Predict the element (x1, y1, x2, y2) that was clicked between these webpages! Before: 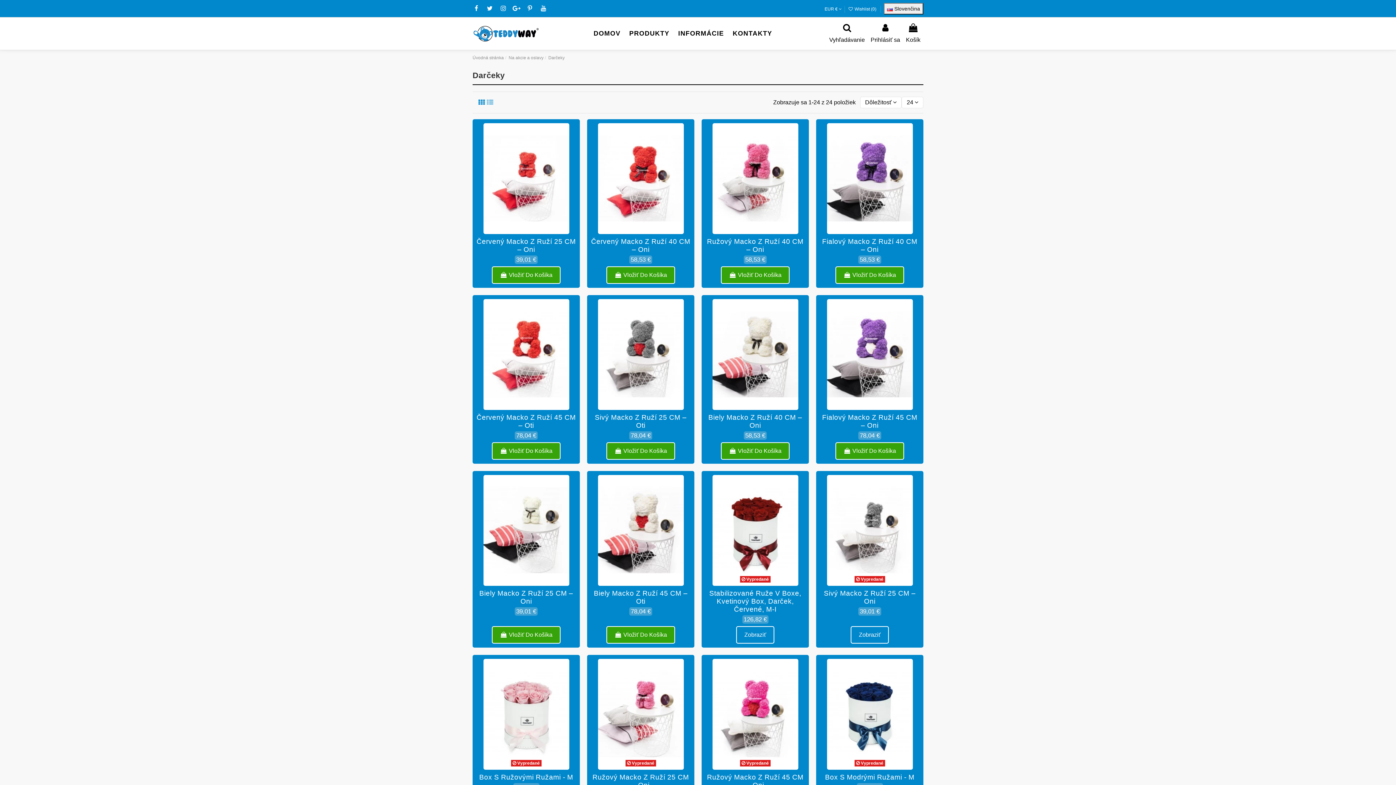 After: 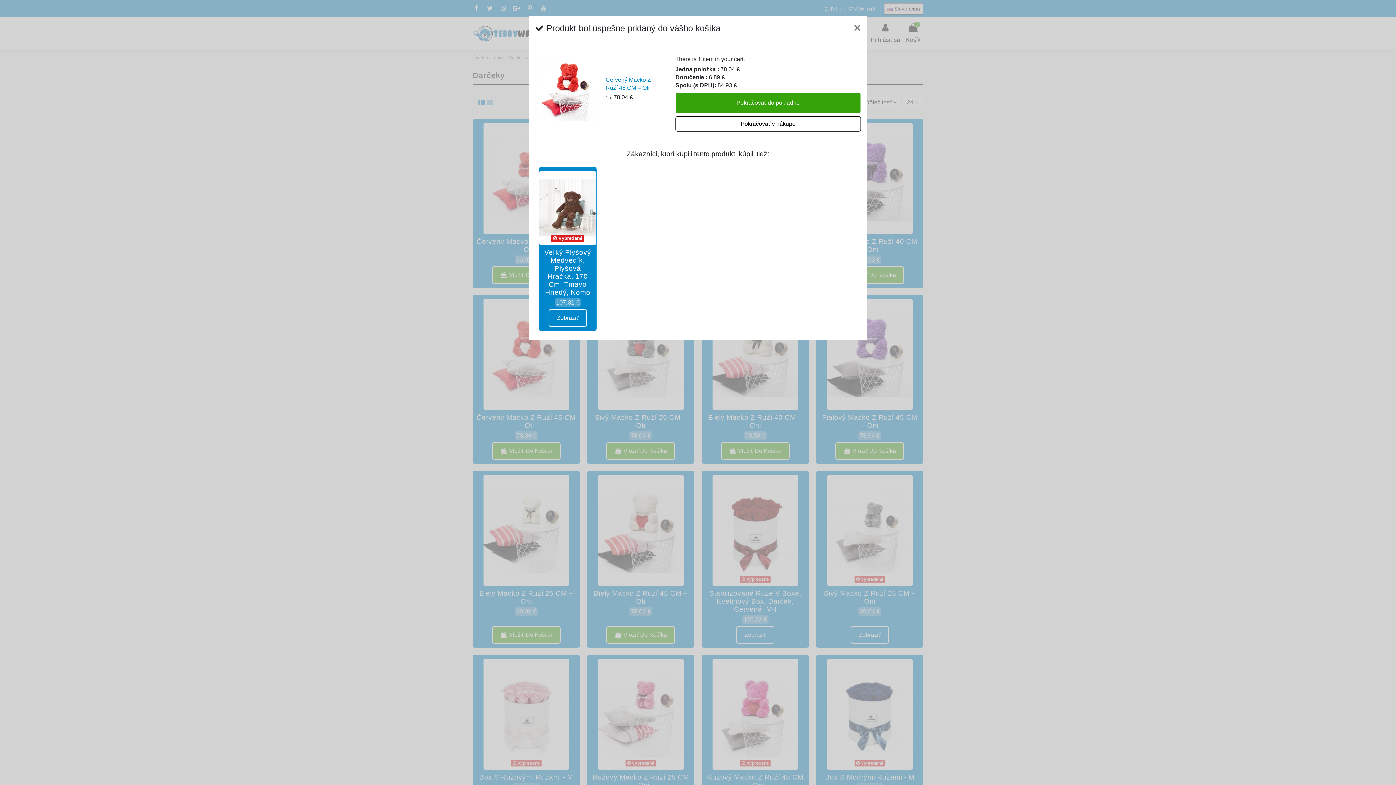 Action: label:  Vložiť Do Košíka bbox: (491, 442, 560, 459)